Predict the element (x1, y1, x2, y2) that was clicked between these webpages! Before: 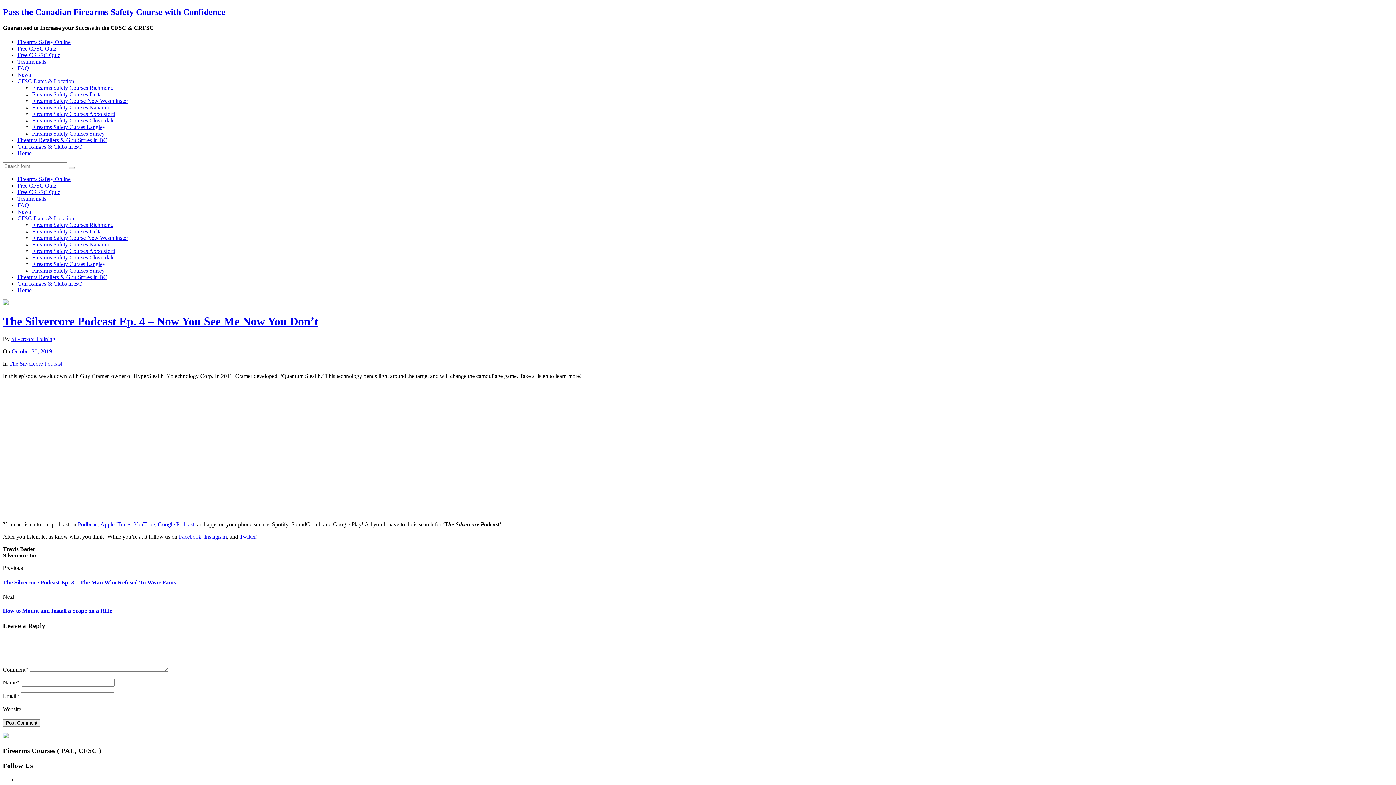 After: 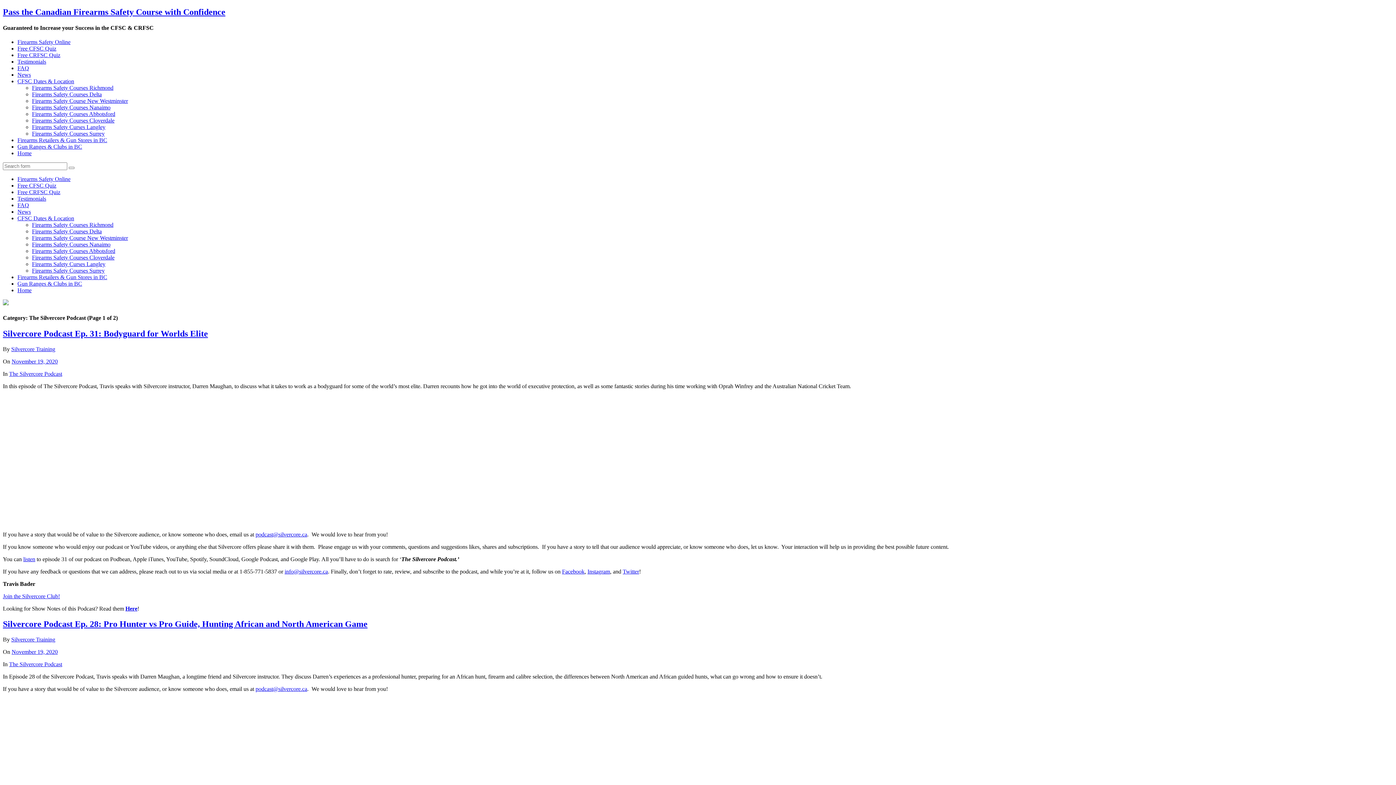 Action: label: The Silvercore Podcast bbox: (9, 360, 62, 367)